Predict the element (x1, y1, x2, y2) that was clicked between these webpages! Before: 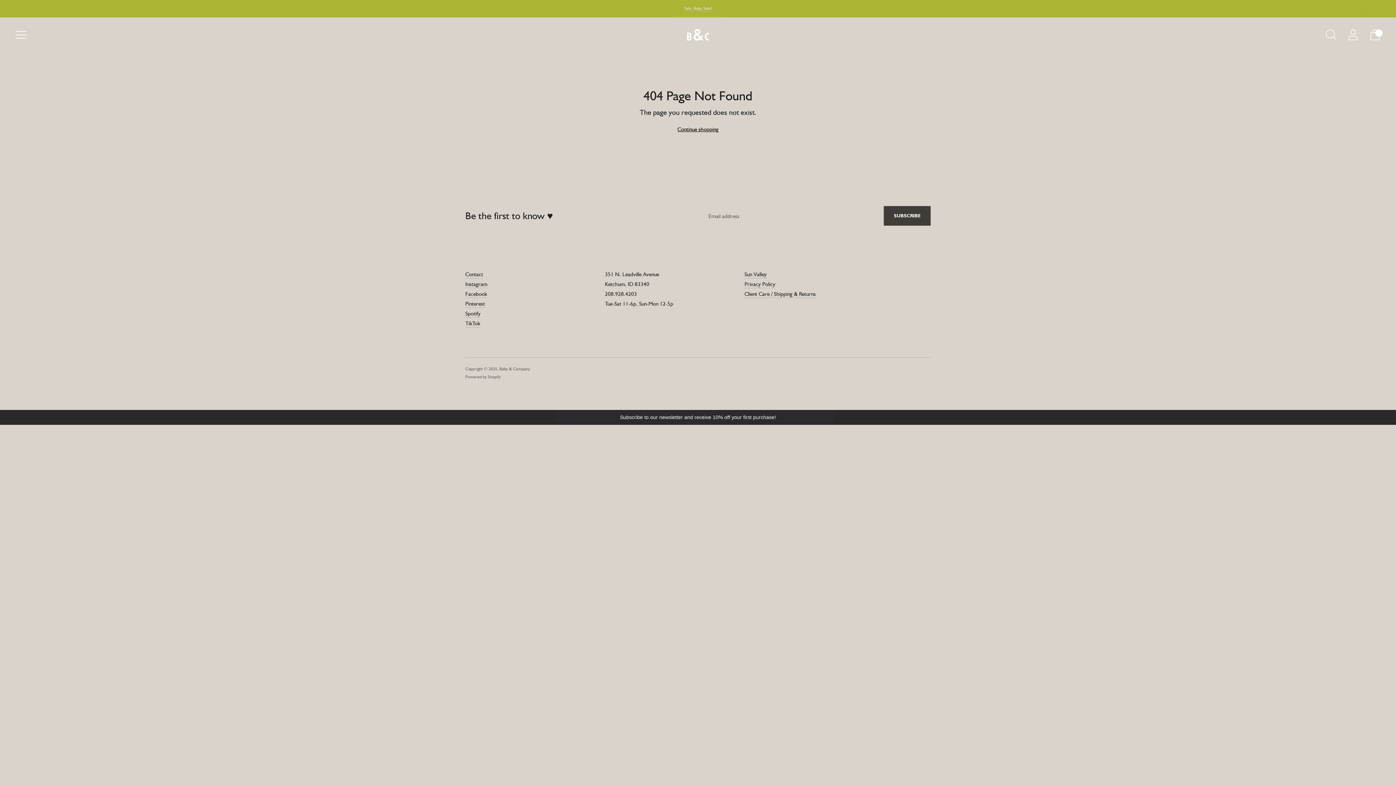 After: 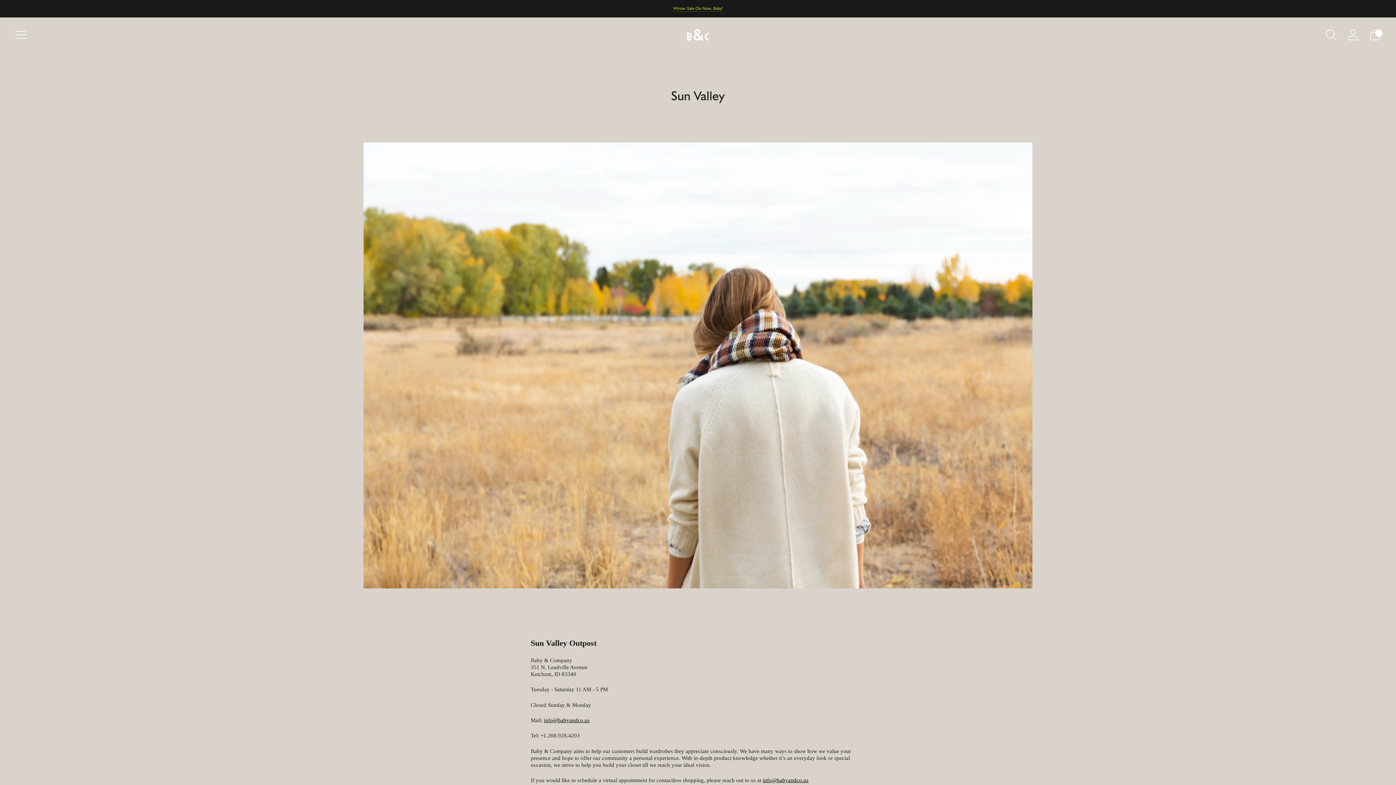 Action: bbox: (744, 270, 766, 277) label: Sun Valley